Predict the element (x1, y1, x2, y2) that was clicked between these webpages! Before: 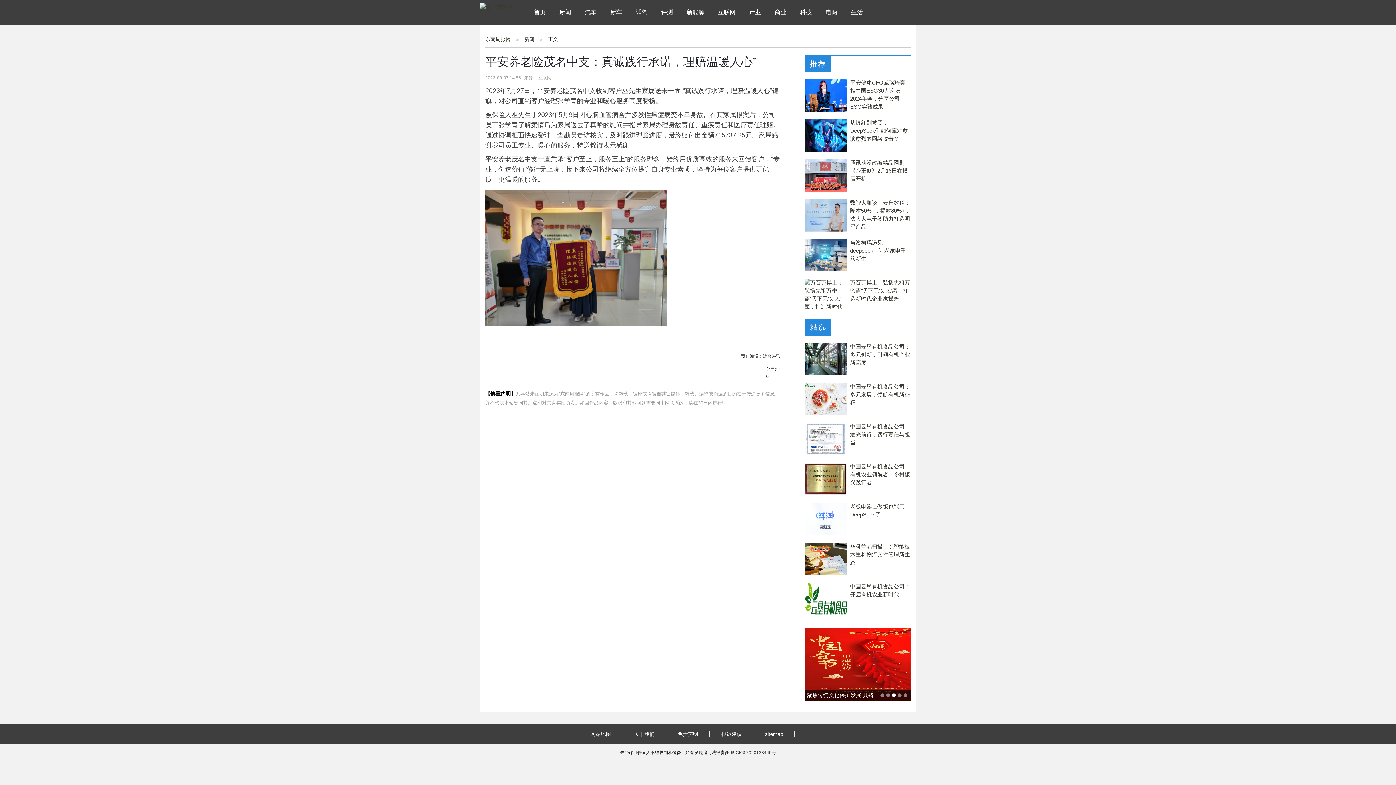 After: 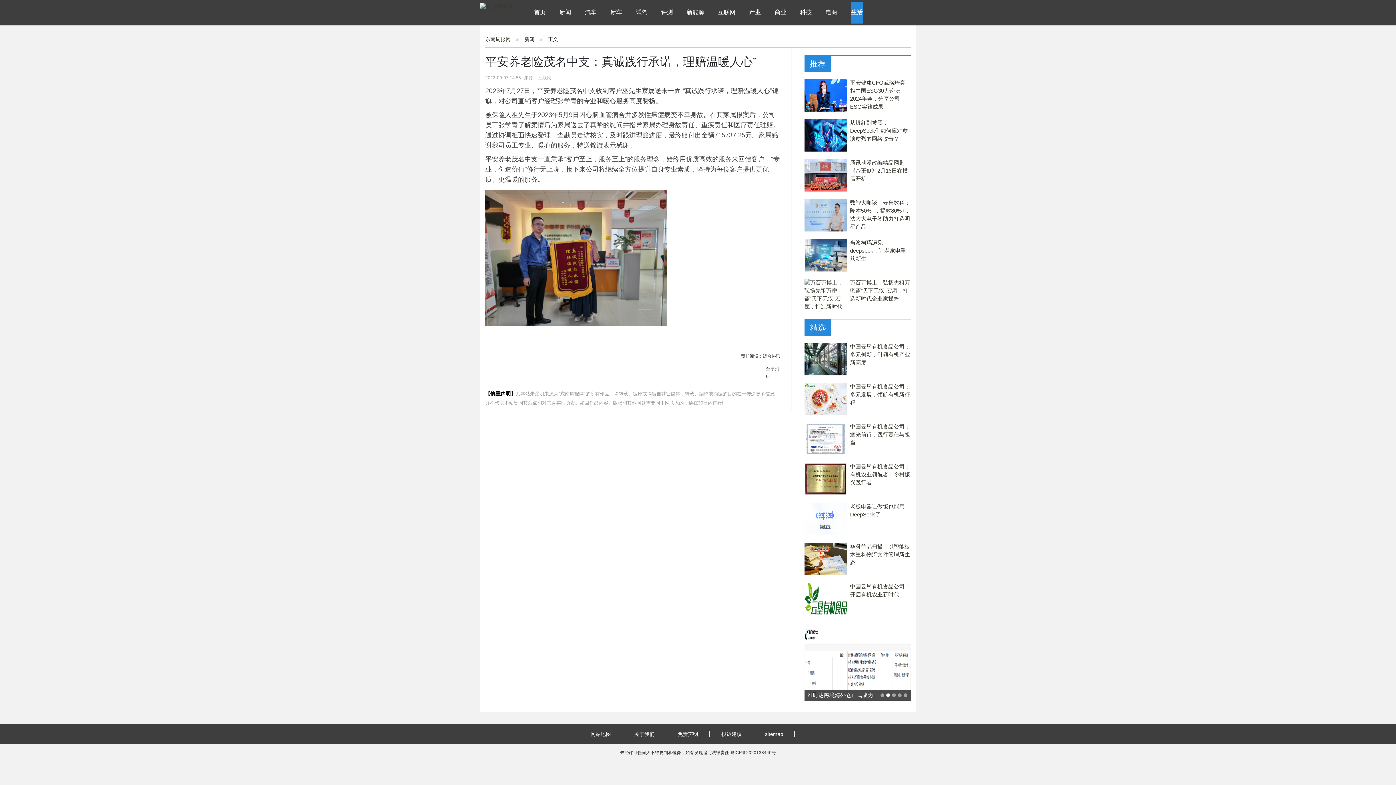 Action: label: 生活 bbox: (851, 9, 862, 15)